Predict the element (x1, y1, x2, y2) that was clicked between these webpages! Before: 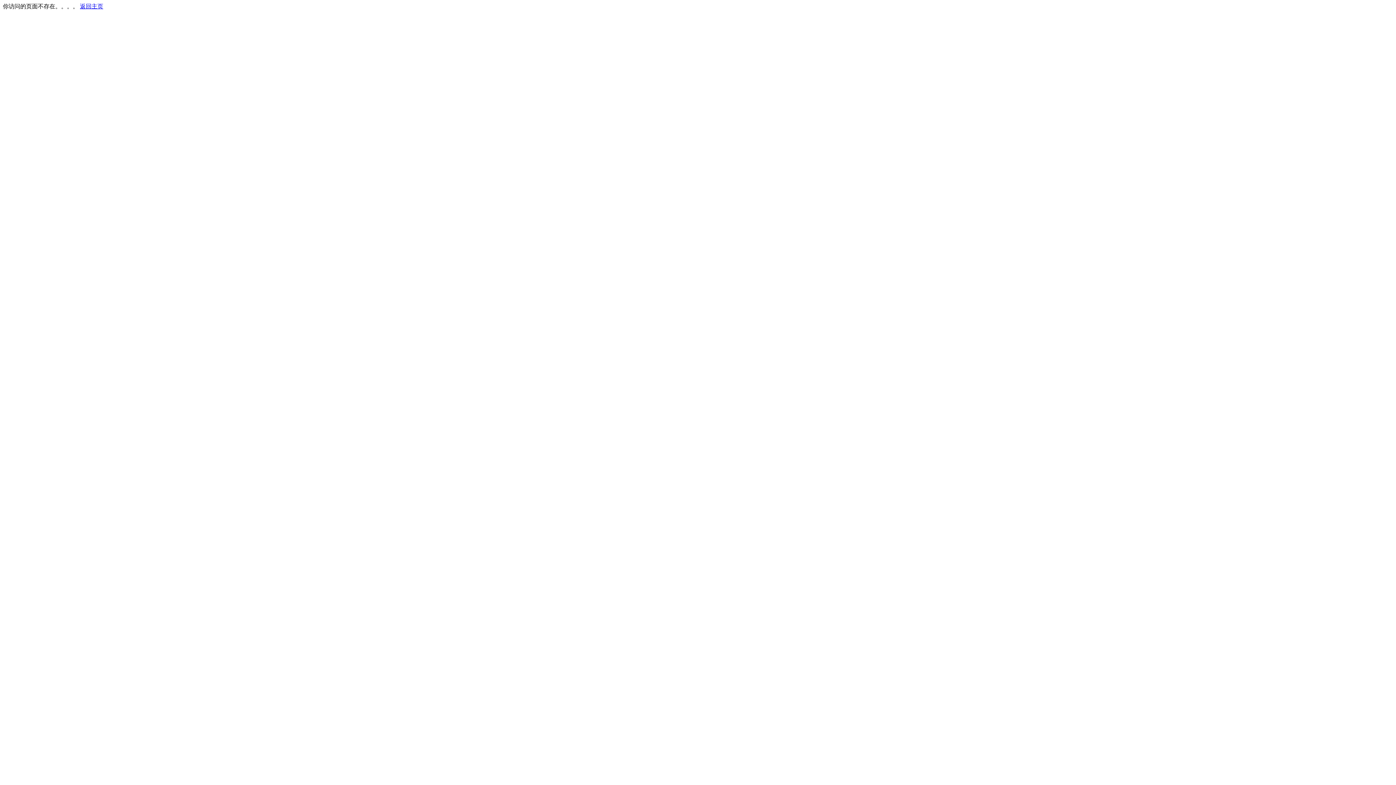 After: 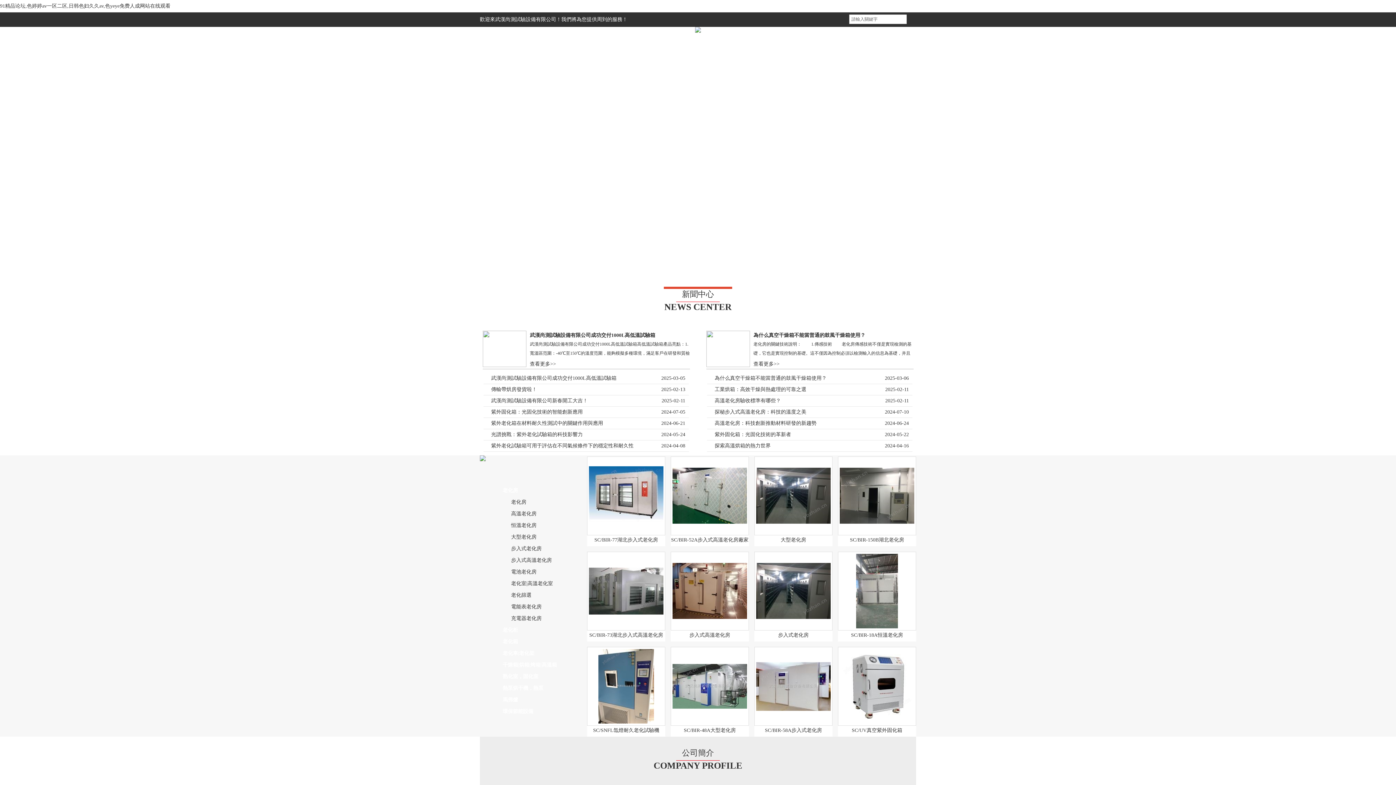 Action: label: 返回主页 bbox: (80, 3, 103, 9)